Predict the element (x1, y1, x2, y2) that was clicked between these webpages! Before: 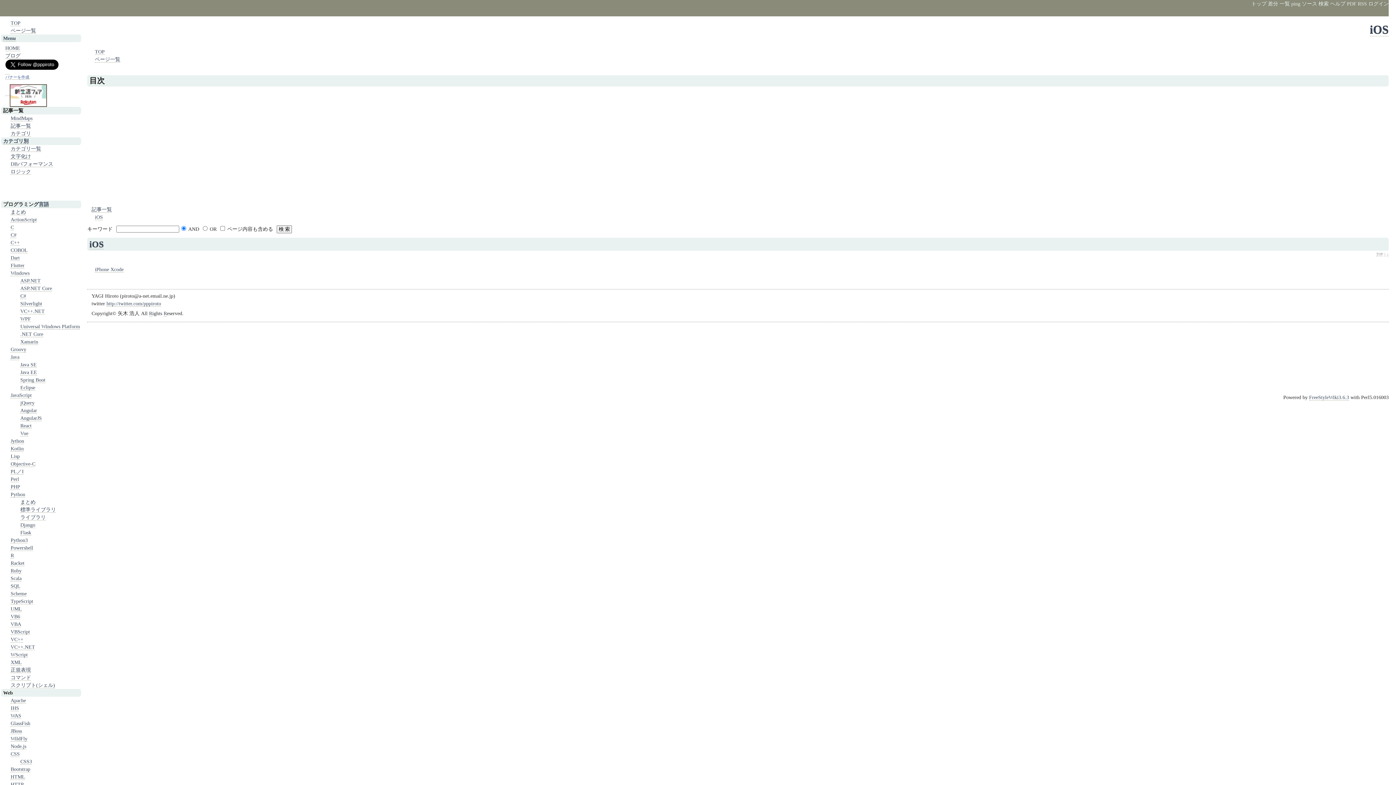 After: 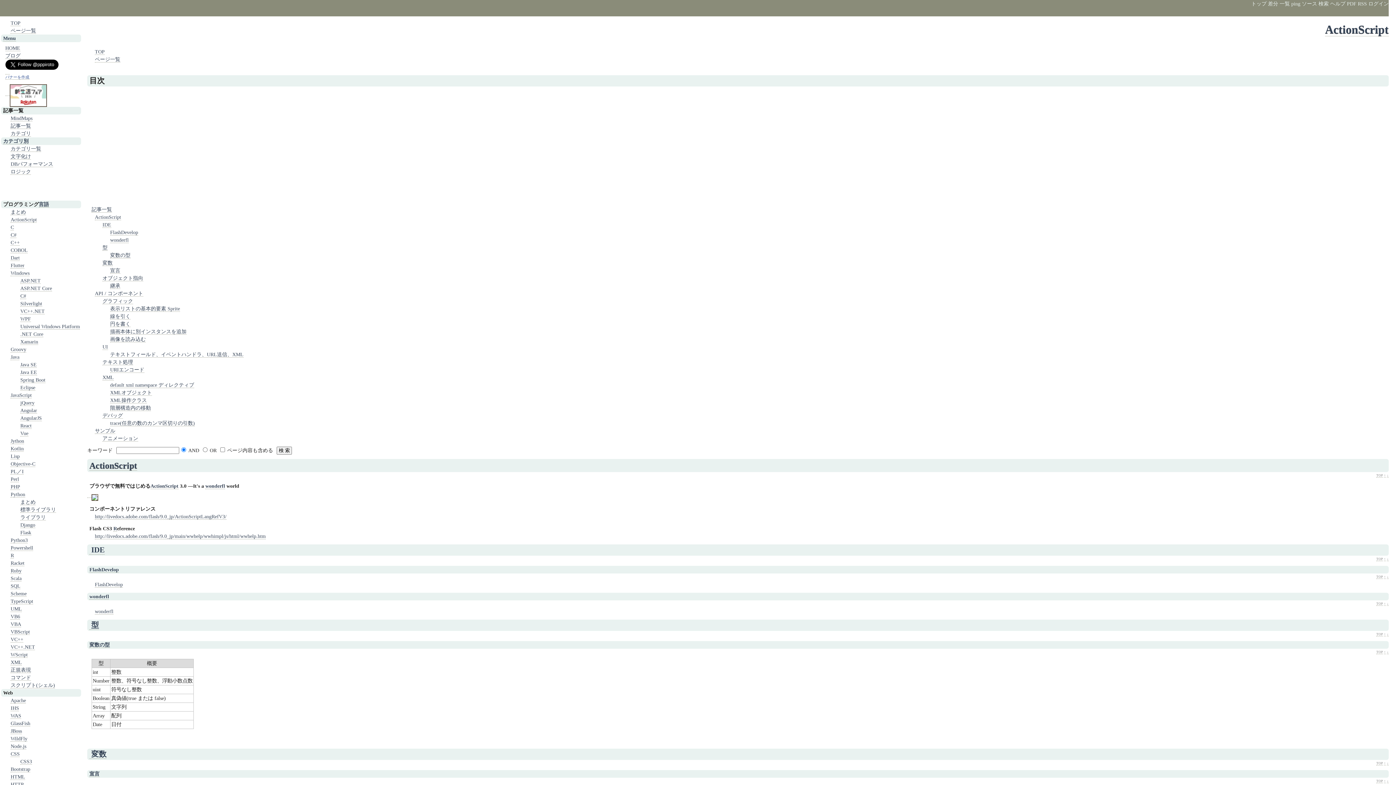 Action: bbox: (10, 216, 36, 222) label: ActionScript